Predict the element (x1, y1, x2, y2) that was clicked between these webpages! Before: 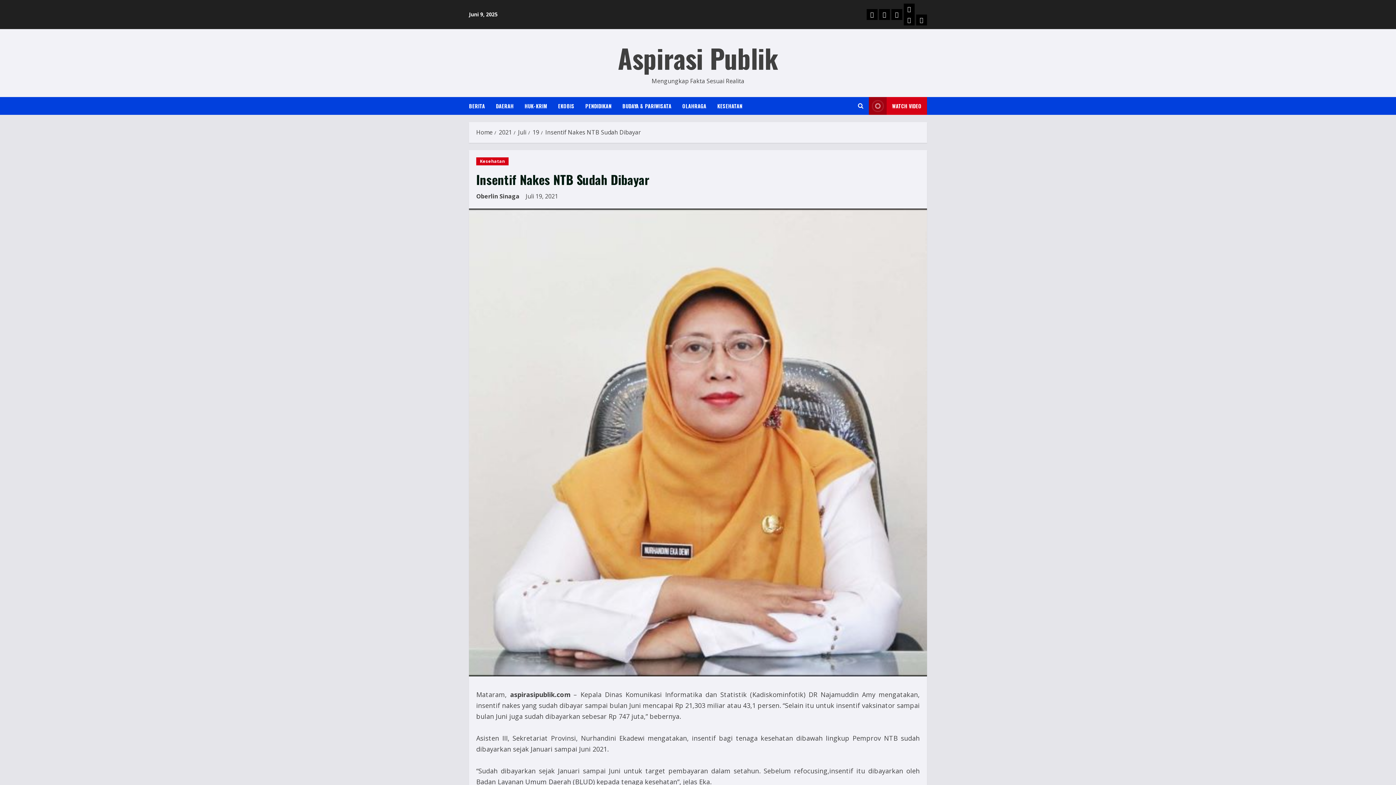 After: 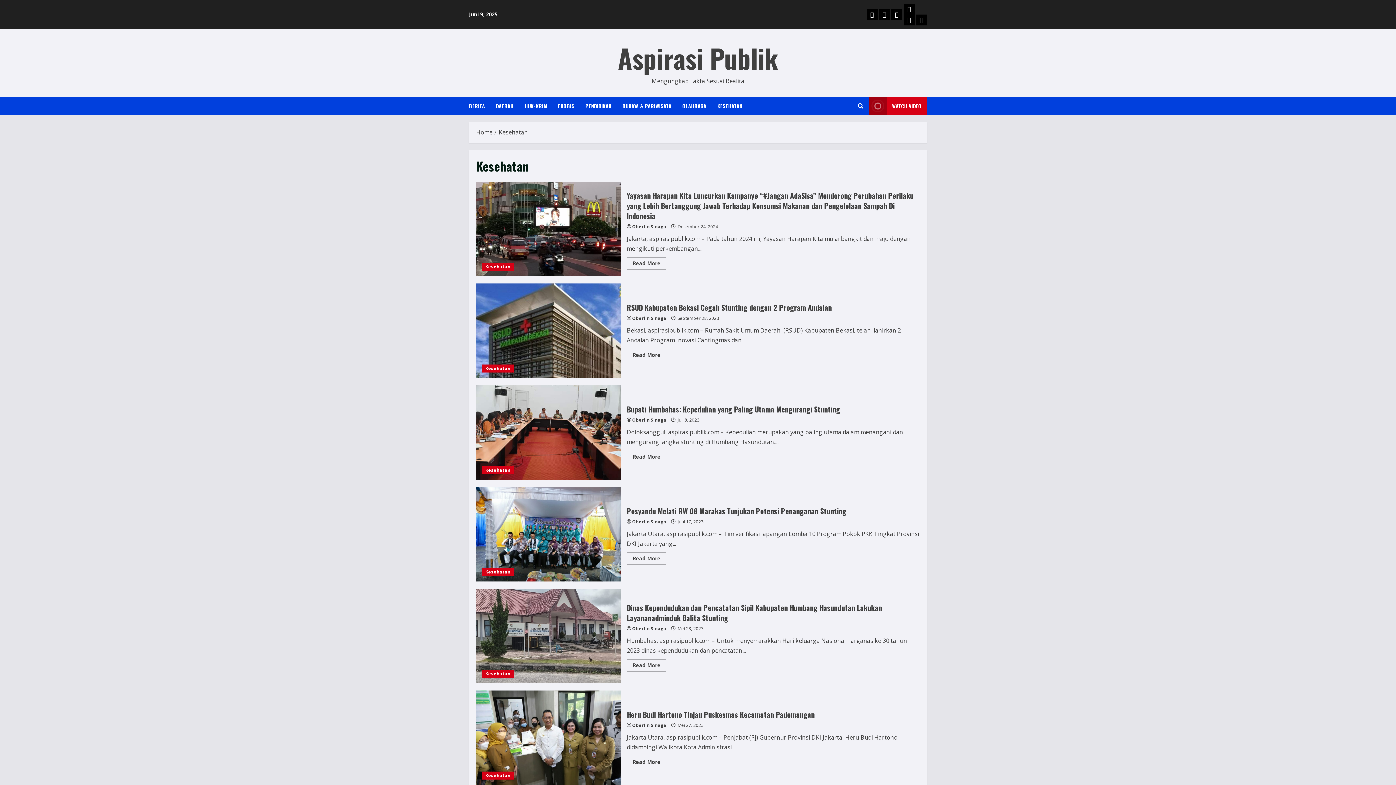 Action: label: Kesehatan bbox: (476, 157, 508, 165)